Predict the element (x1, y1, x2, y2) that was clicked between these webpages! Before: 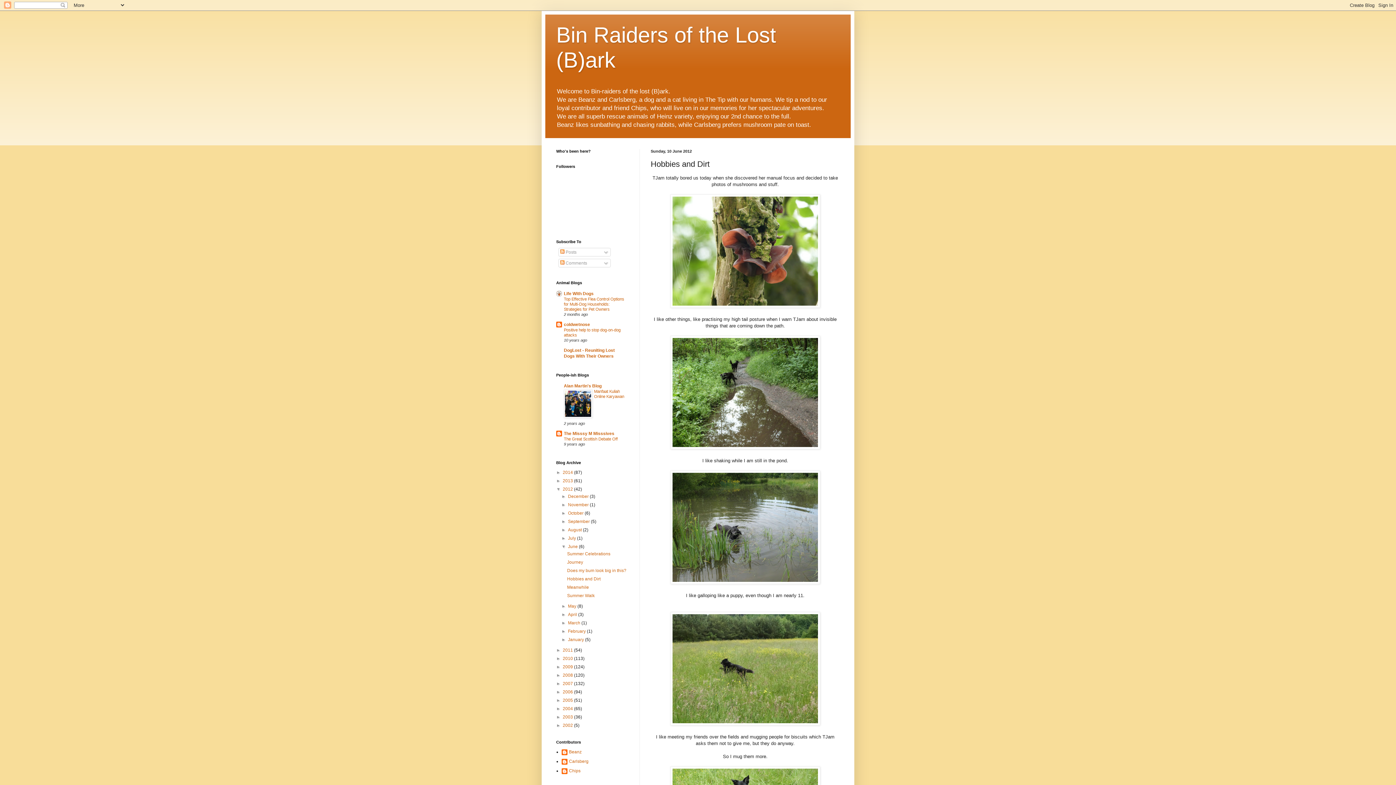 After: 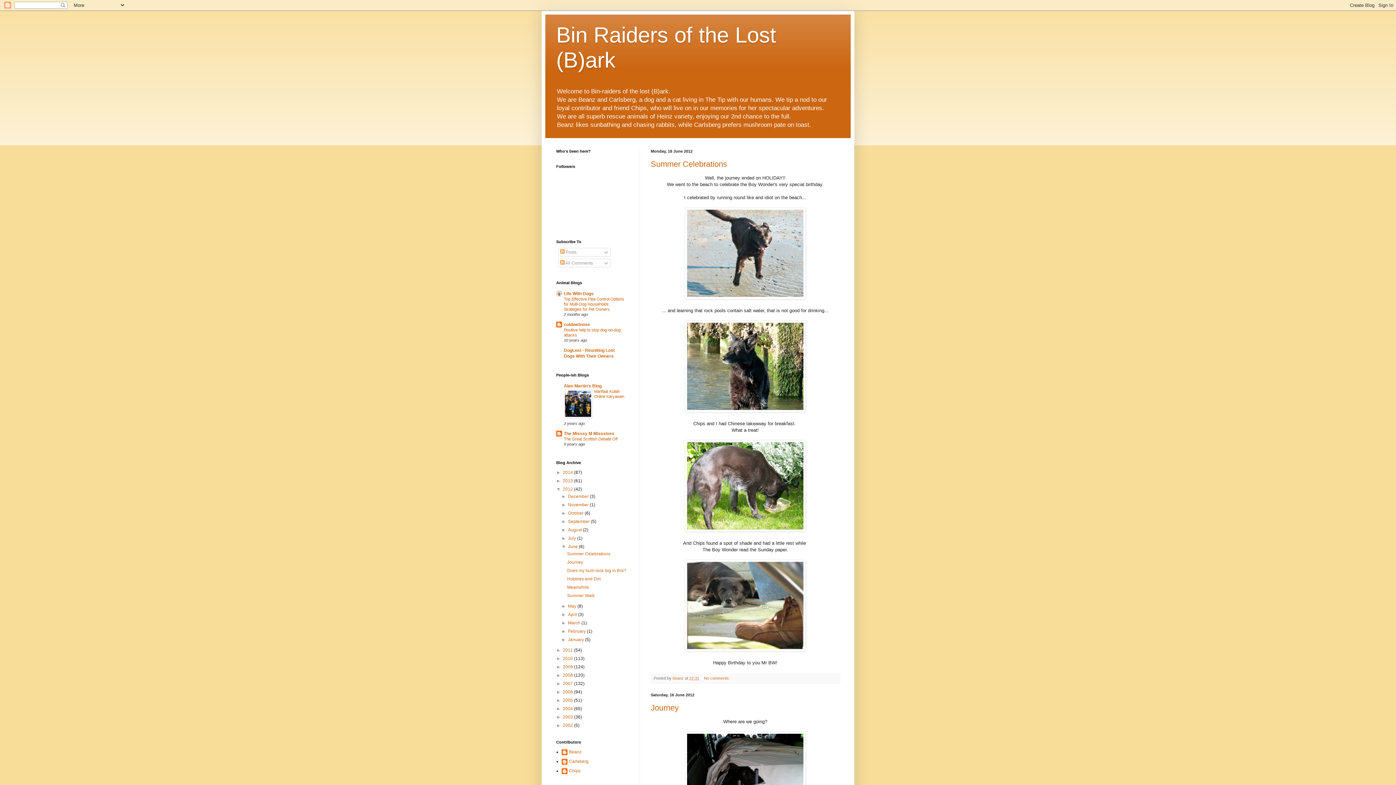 Action: label: June  bbox: (568, 544, 579, 549)